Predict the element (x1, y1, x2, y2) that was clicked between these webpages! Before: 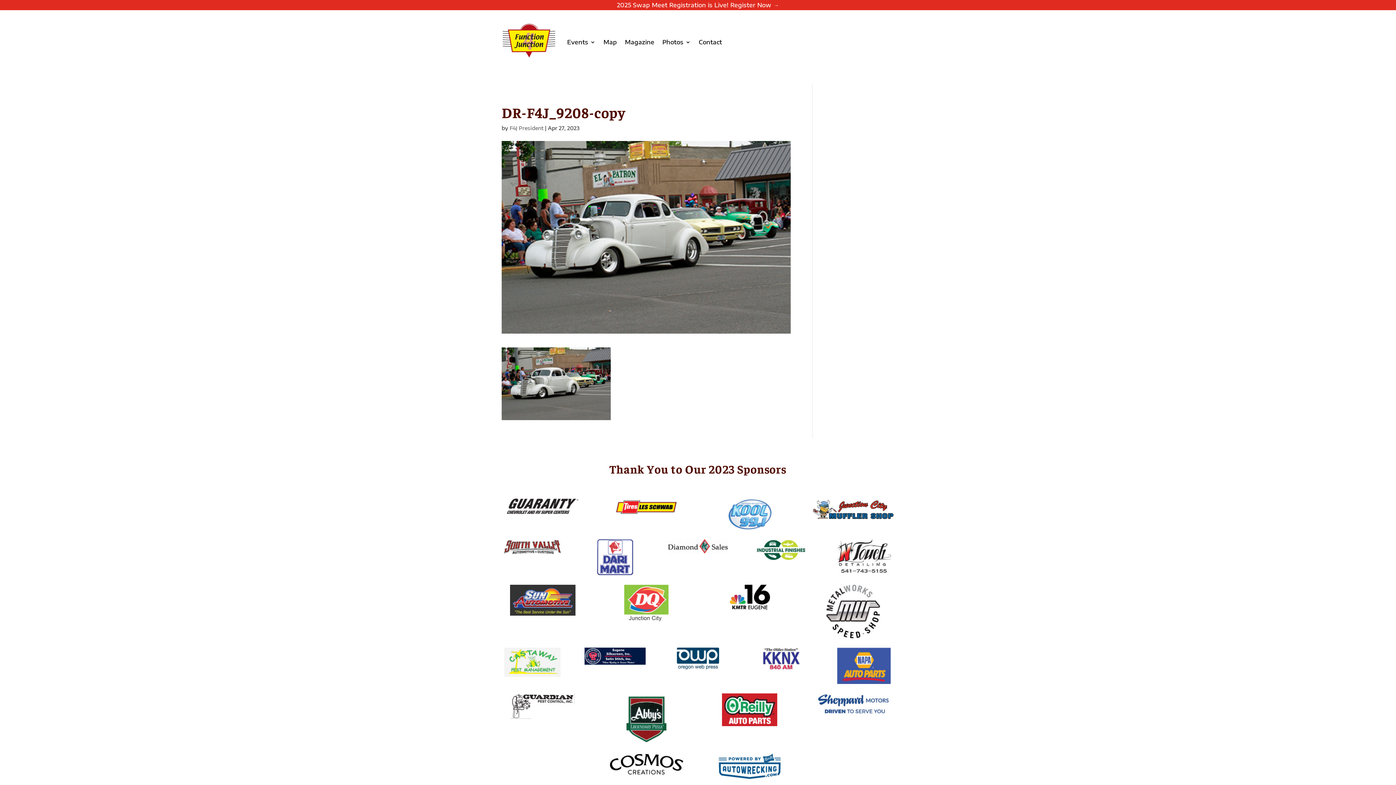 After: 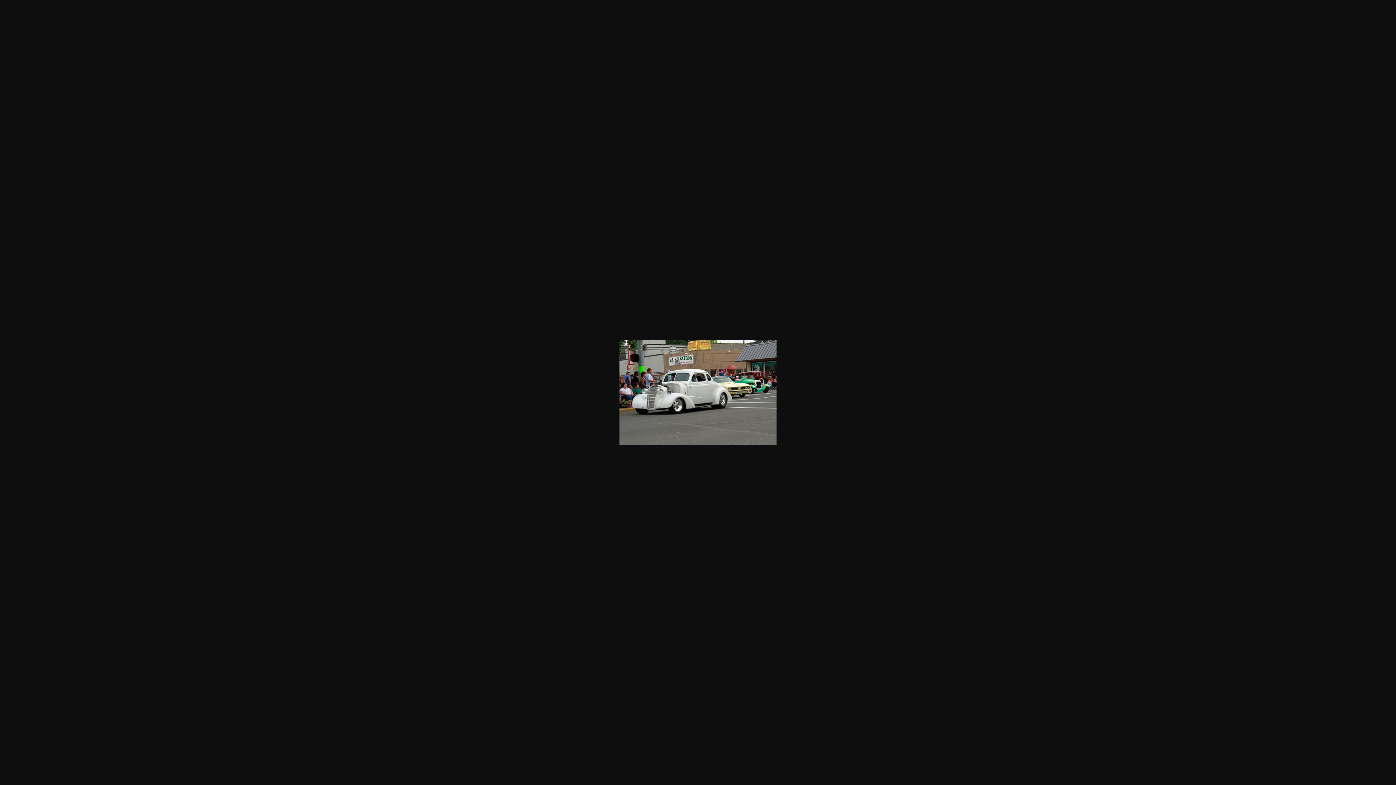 Action: bbox: (501, 411, 610, 418)